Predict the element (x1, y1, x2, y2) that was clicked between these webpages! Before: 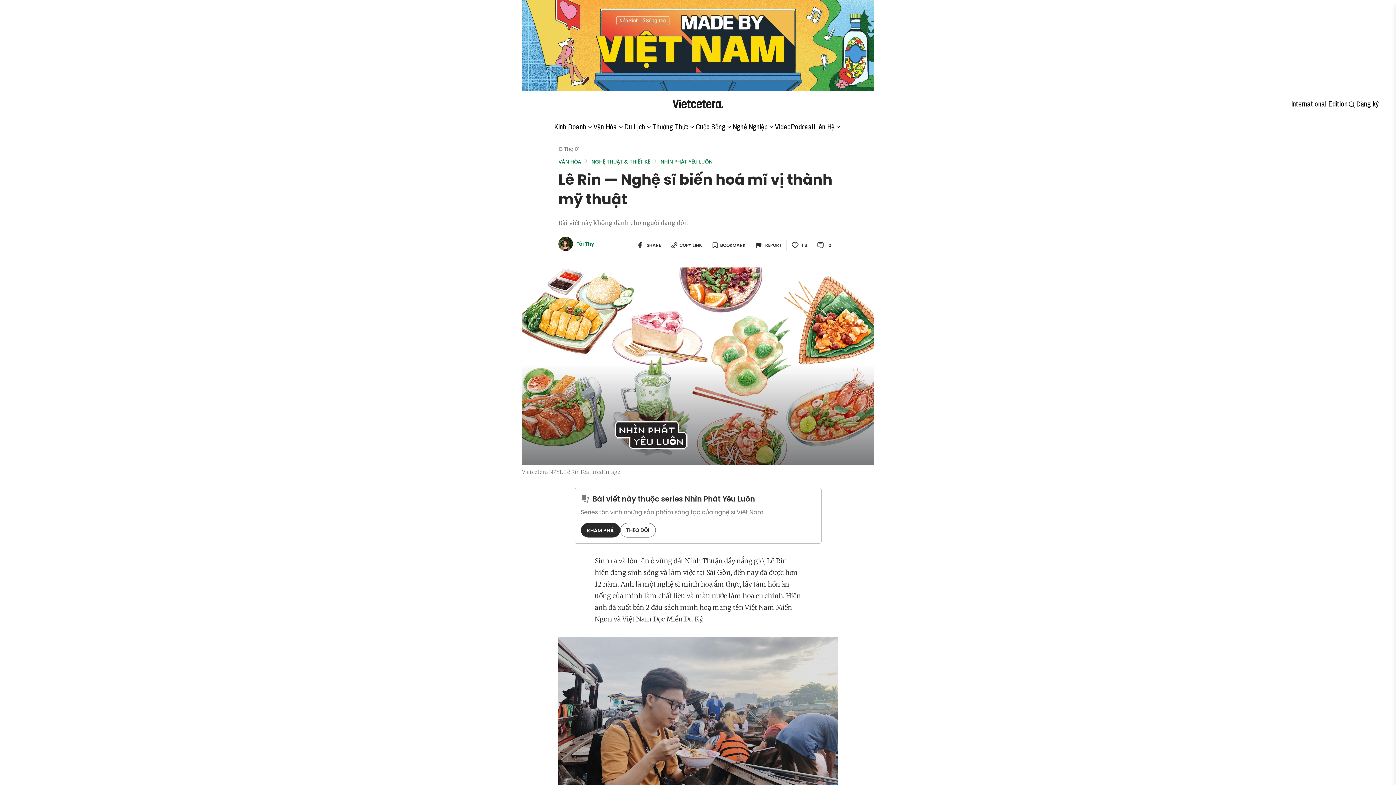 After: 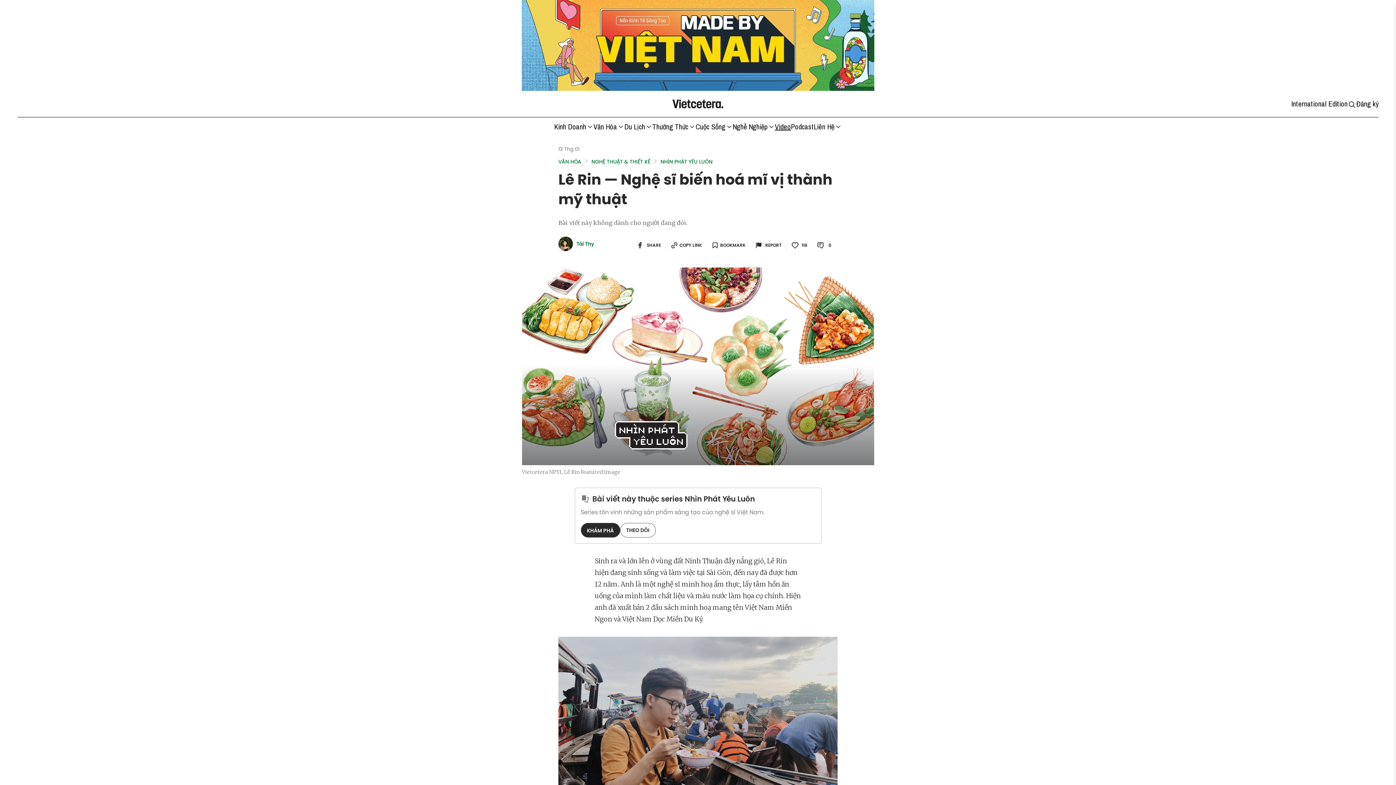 Action: bbox: (775, 121, 791, 132) label: Video